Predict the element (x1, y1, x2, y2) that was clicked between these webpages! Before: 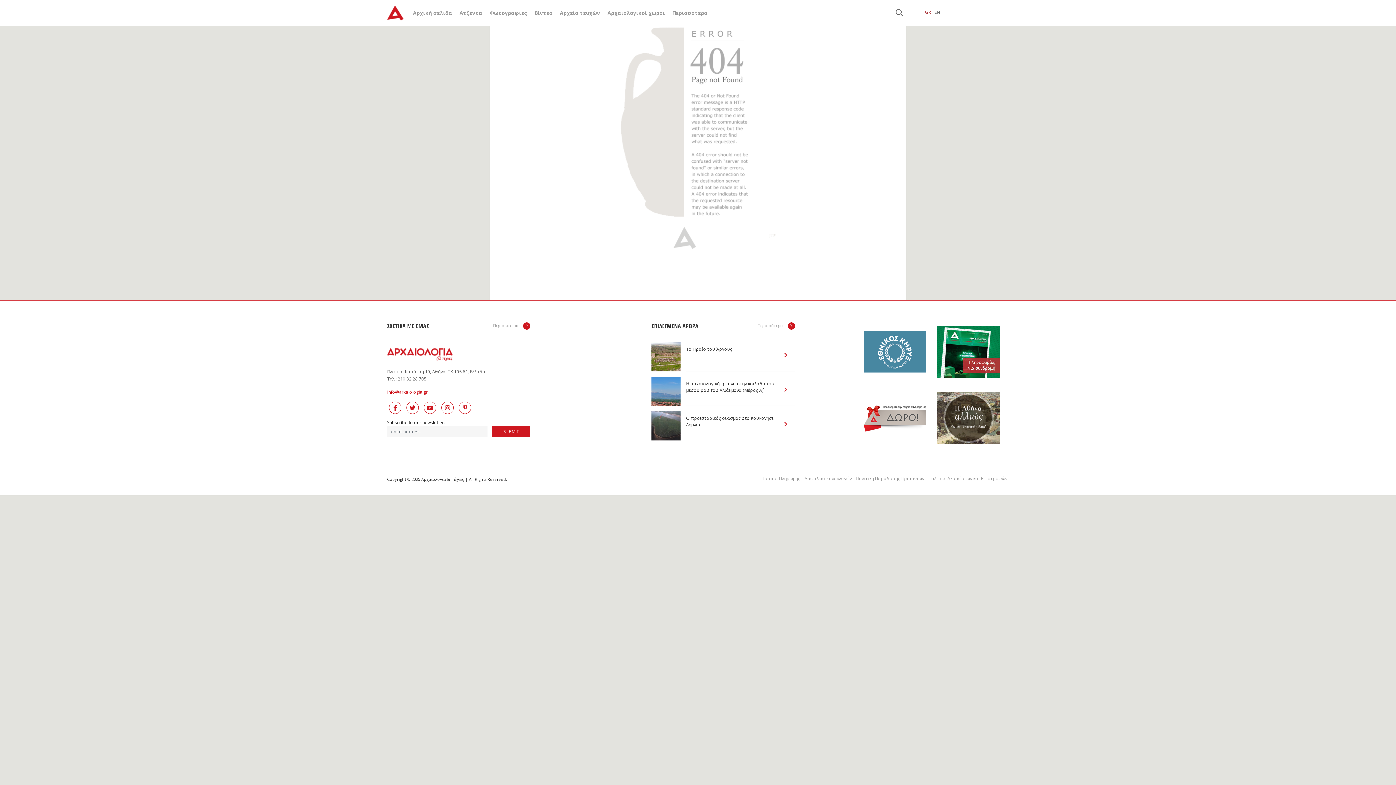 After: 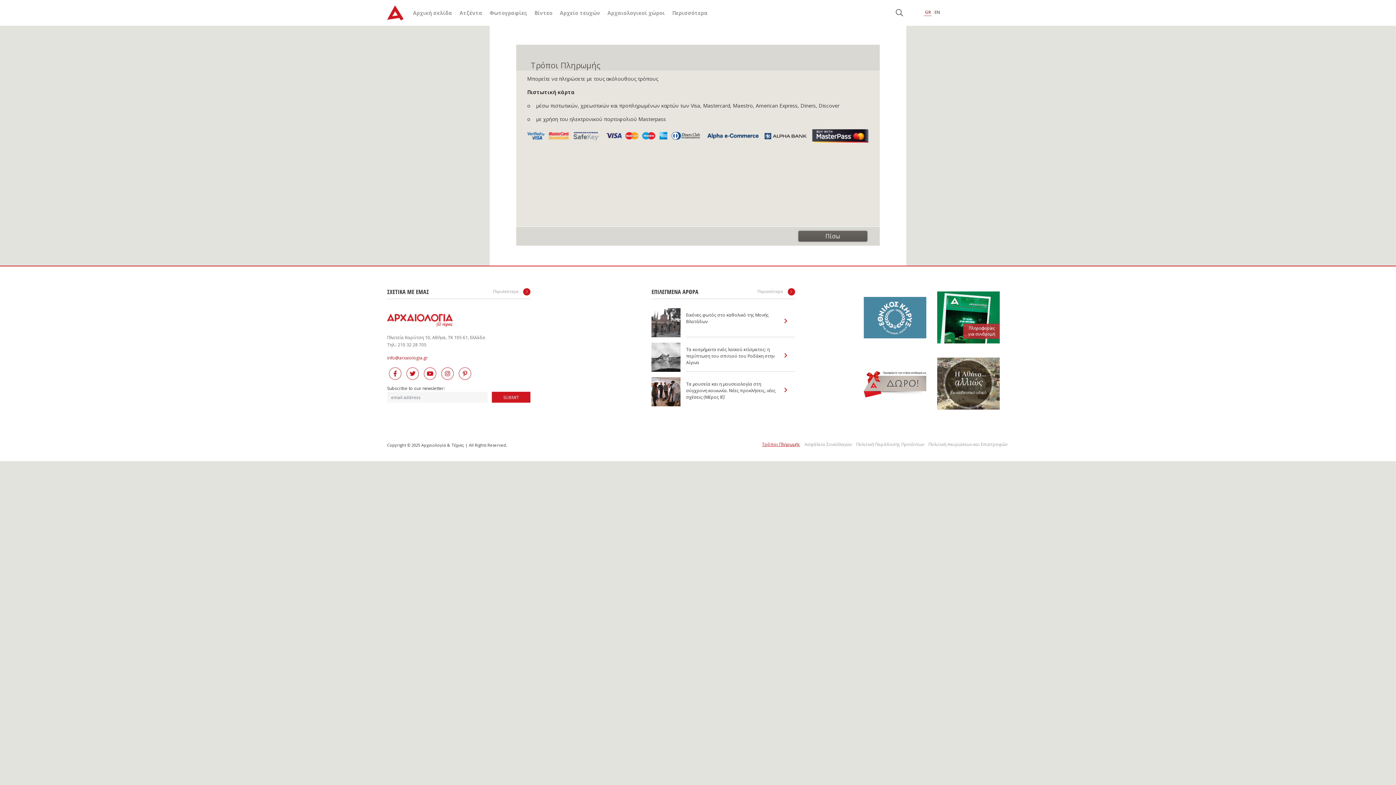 Action: label: Τρόποι Πληρωμής bbox: (762, 475, 800, 481)